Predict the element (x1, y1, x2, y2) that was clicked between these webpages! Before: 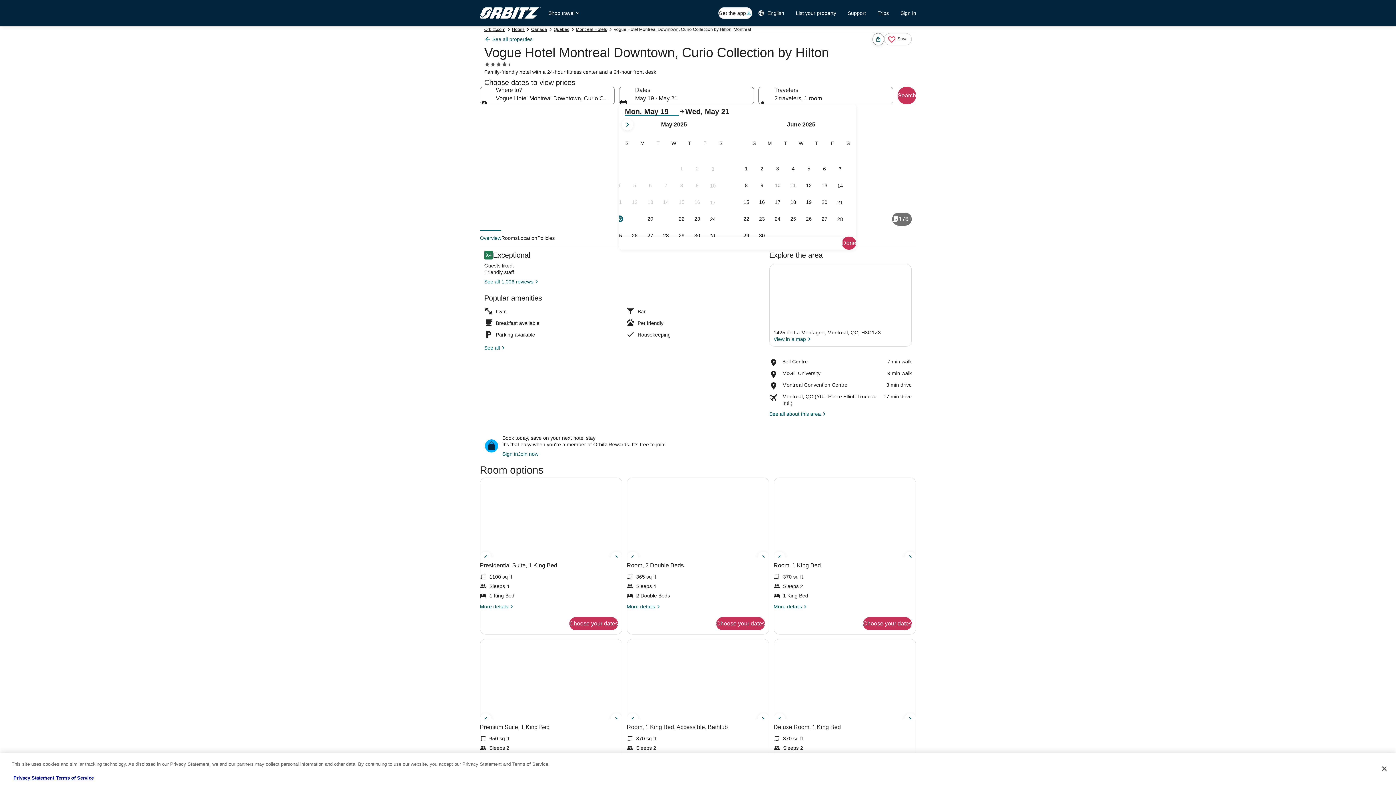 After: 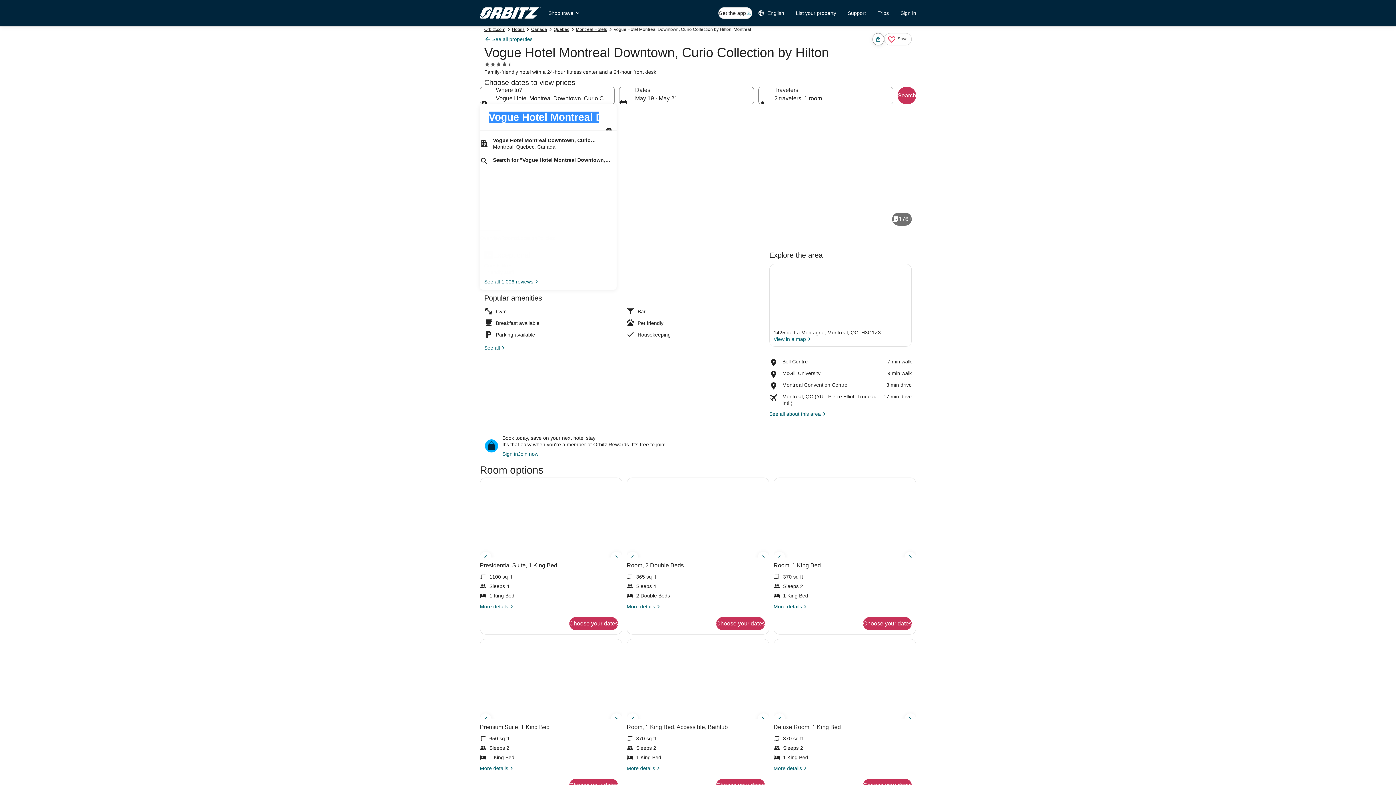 Action: label: Where to? Vogue Hotel Montreal Downtown, Curio Collection by Hilton. Results available., Vogue Hotel Montreal Downtown, Curio Collection by Hilton bbox: (480, 86, 614, 104)